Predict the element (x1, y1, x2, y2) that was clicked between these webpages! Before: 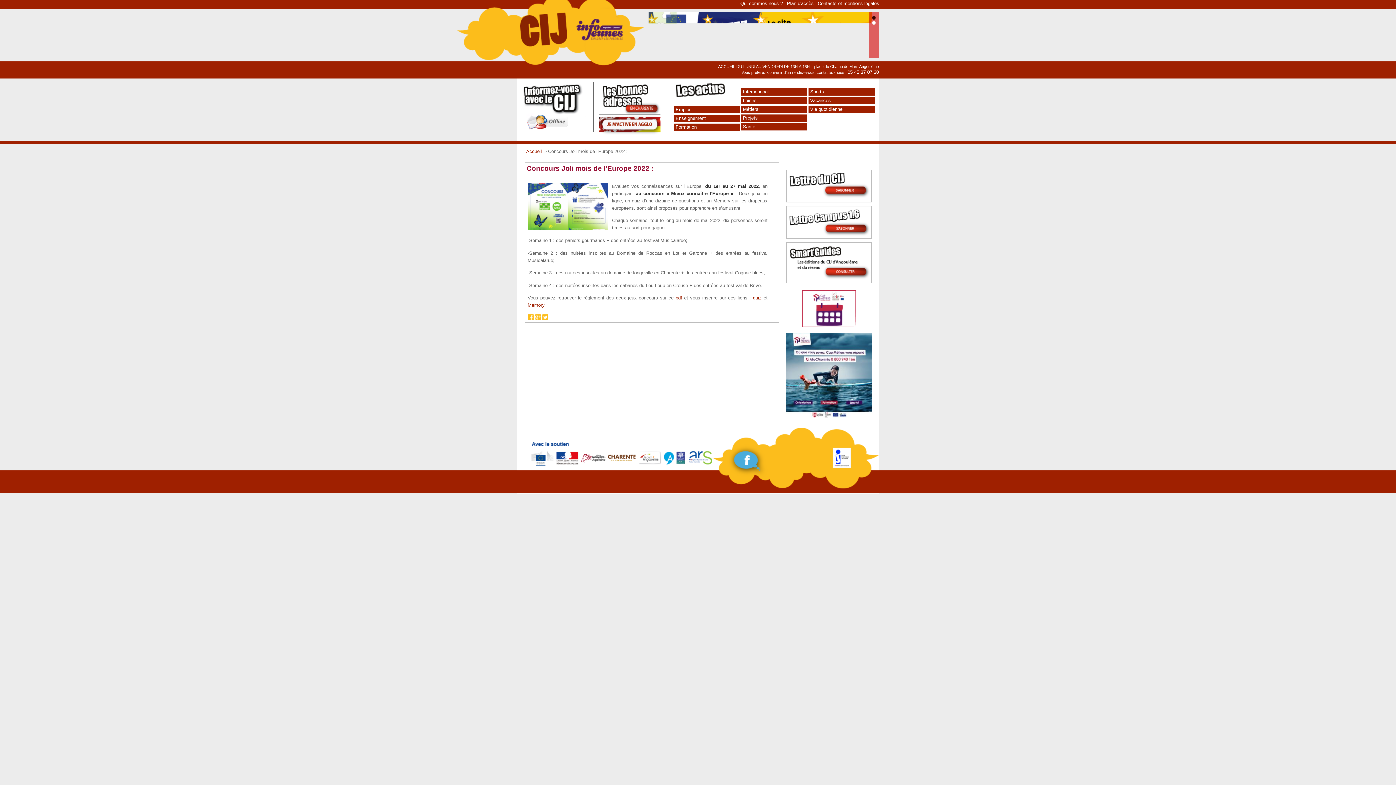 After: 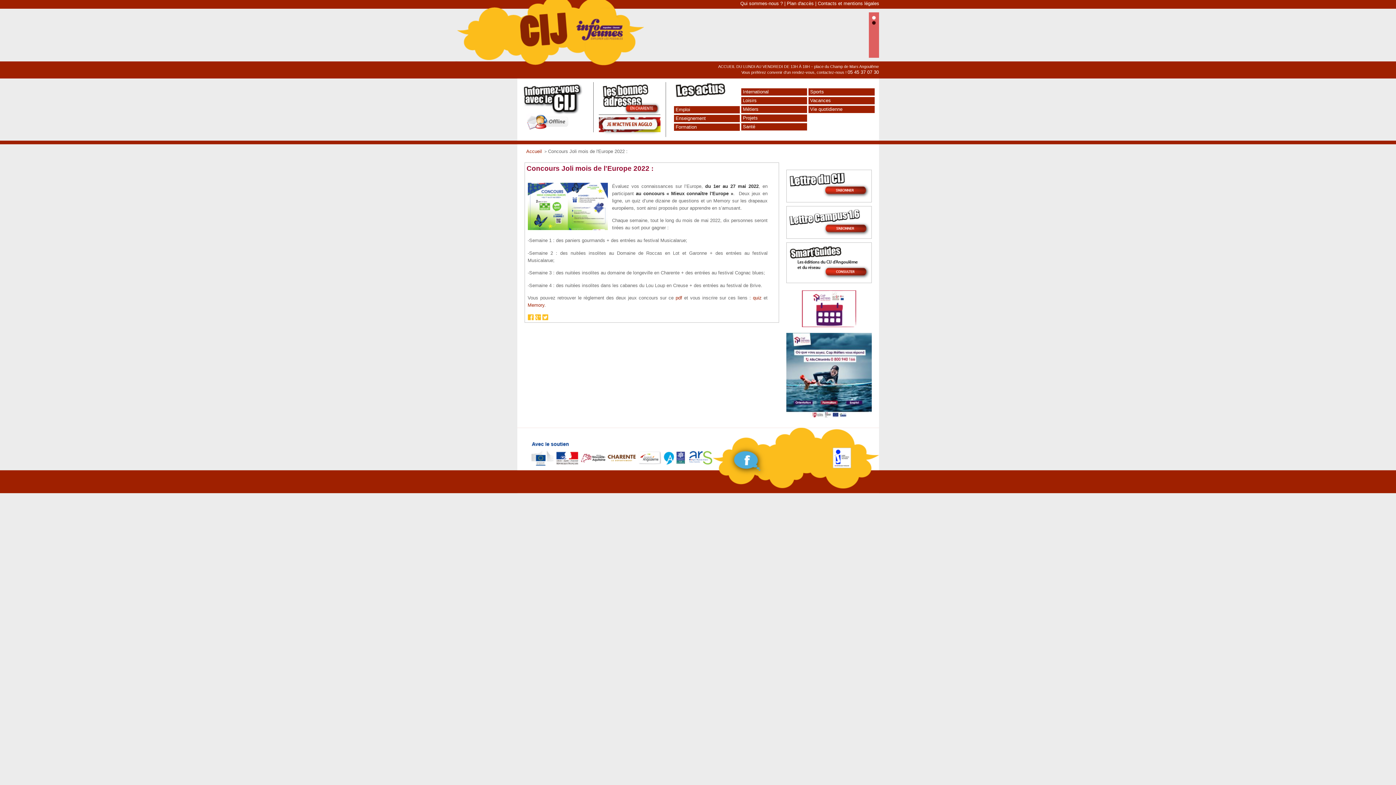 Action: bbox: (786, 195, 871, 201)